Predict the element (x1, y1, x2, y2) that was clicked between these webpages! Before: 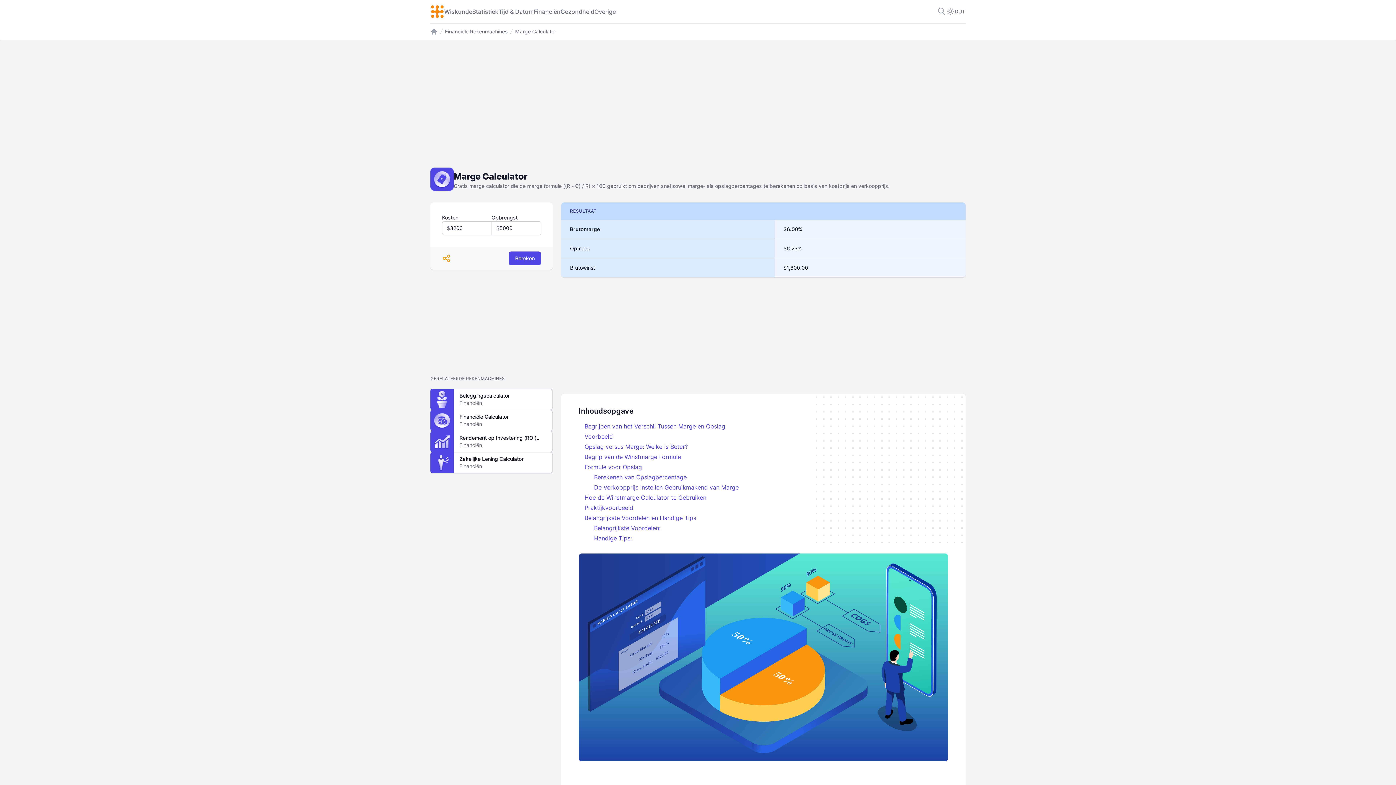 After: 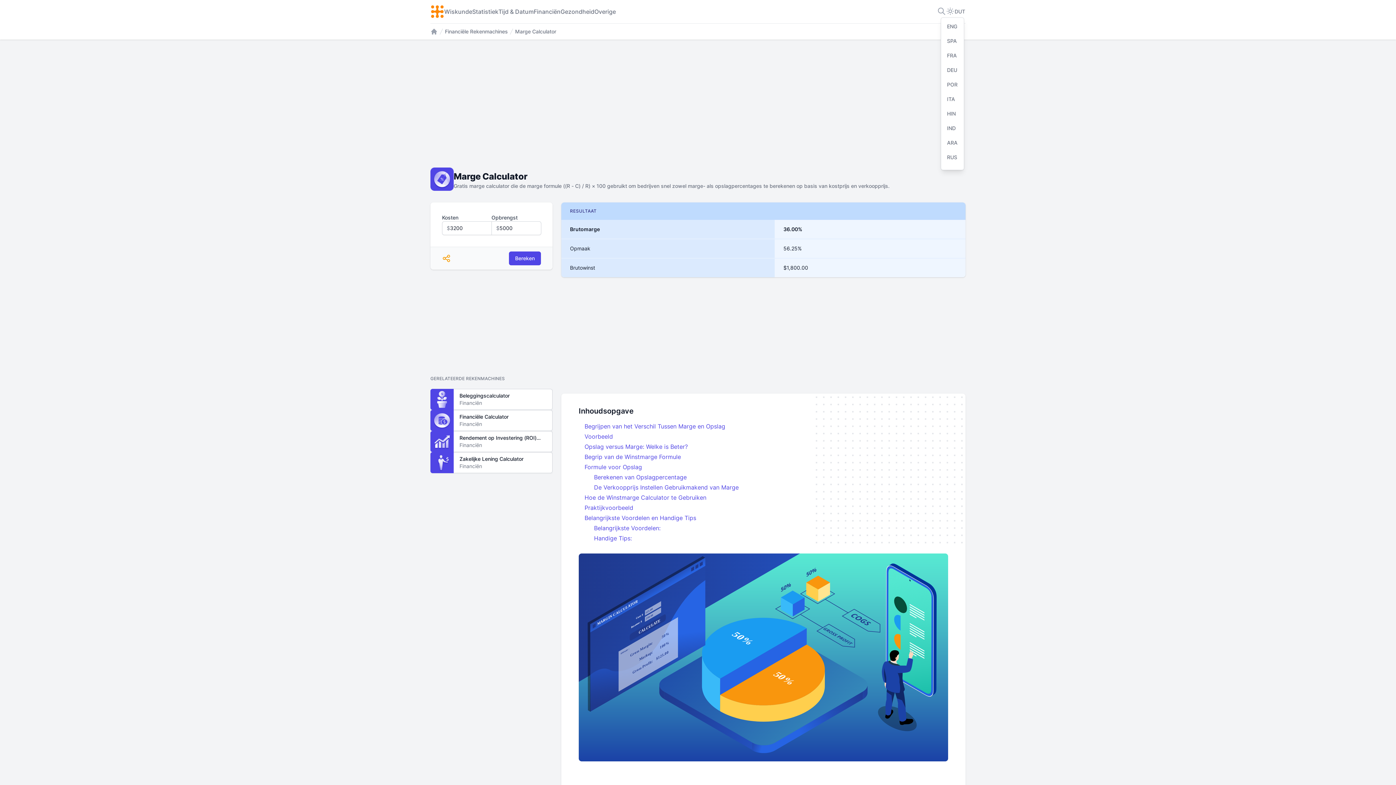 Action: label: Kies Taal bbox: (954, 7, 965, 16)